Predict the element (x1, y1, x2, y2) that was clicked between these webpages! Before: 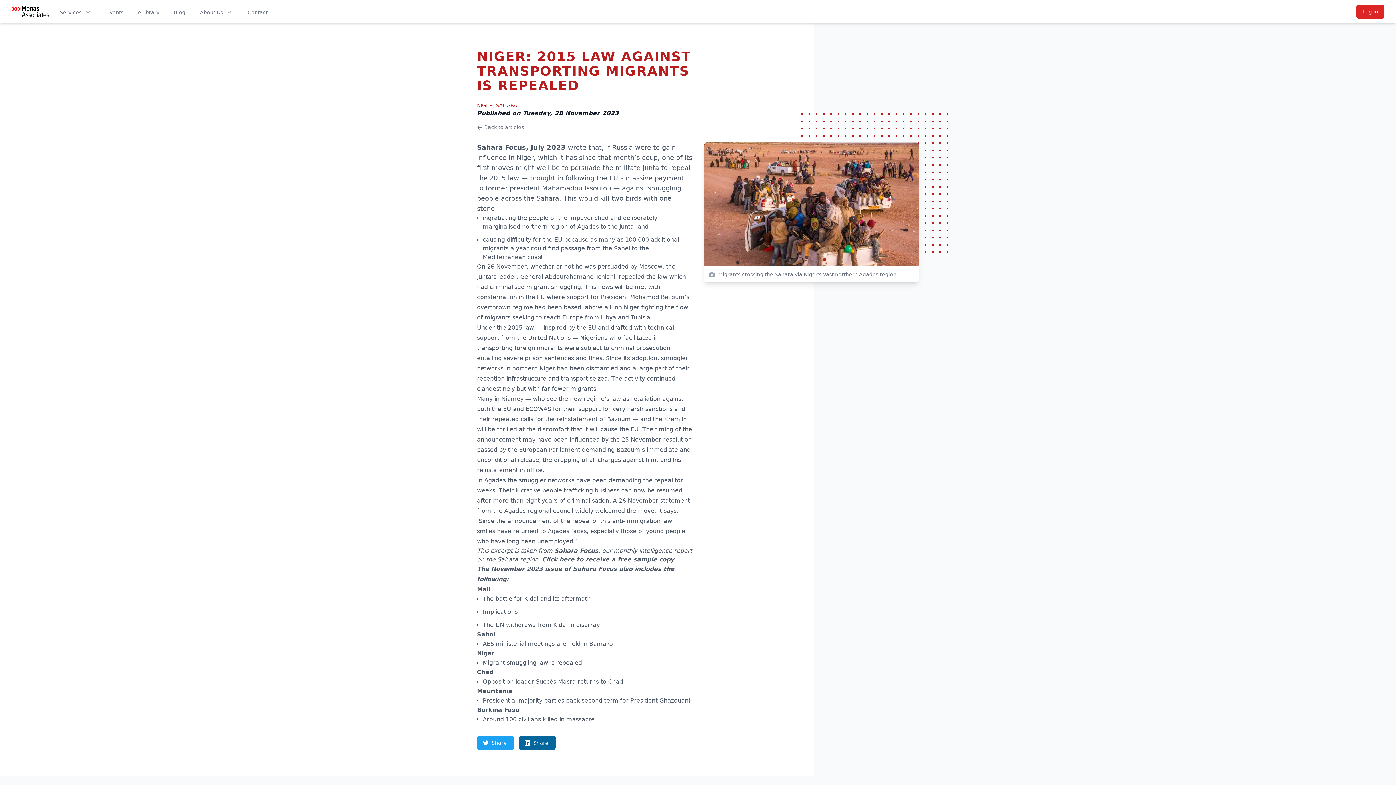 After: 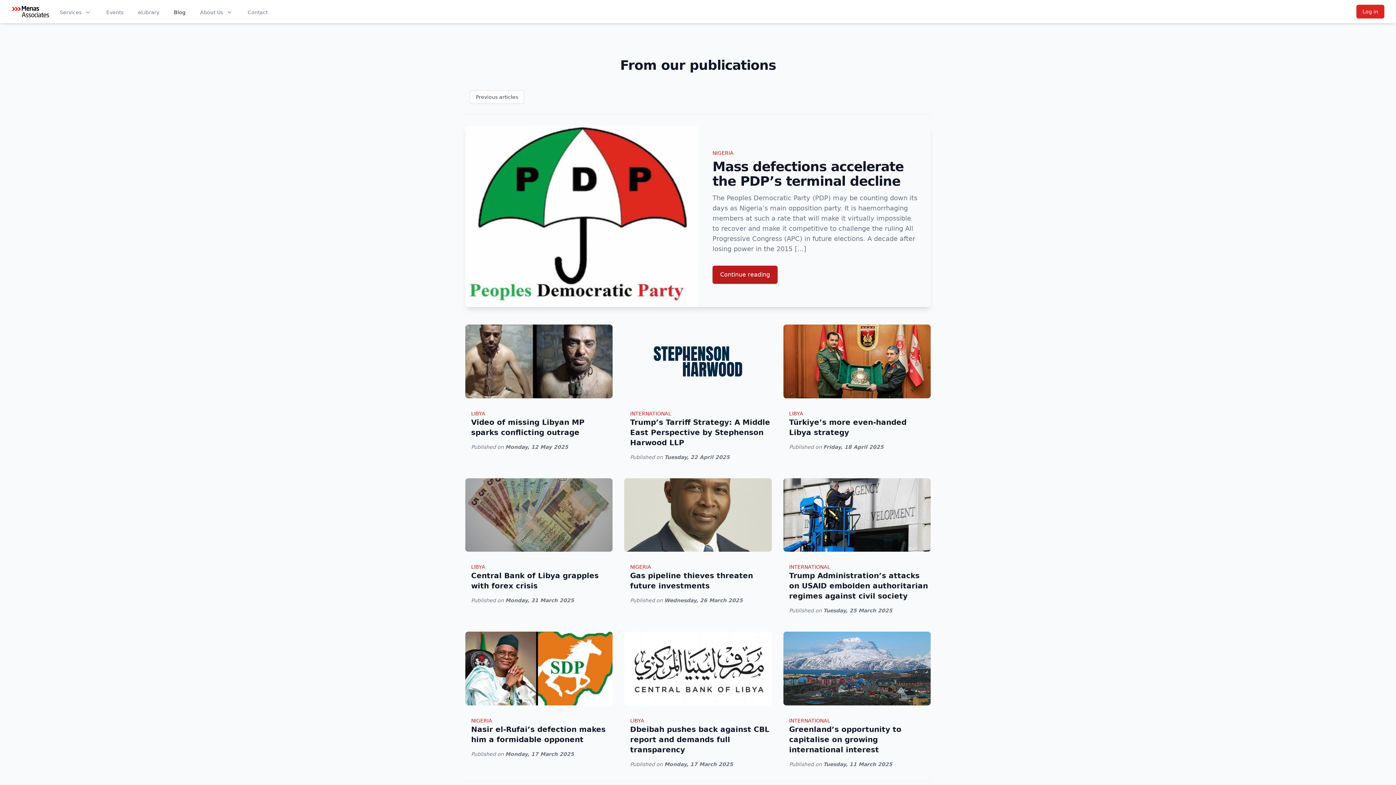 Action: bbox: (172, 0, 187, 23) label: Blog